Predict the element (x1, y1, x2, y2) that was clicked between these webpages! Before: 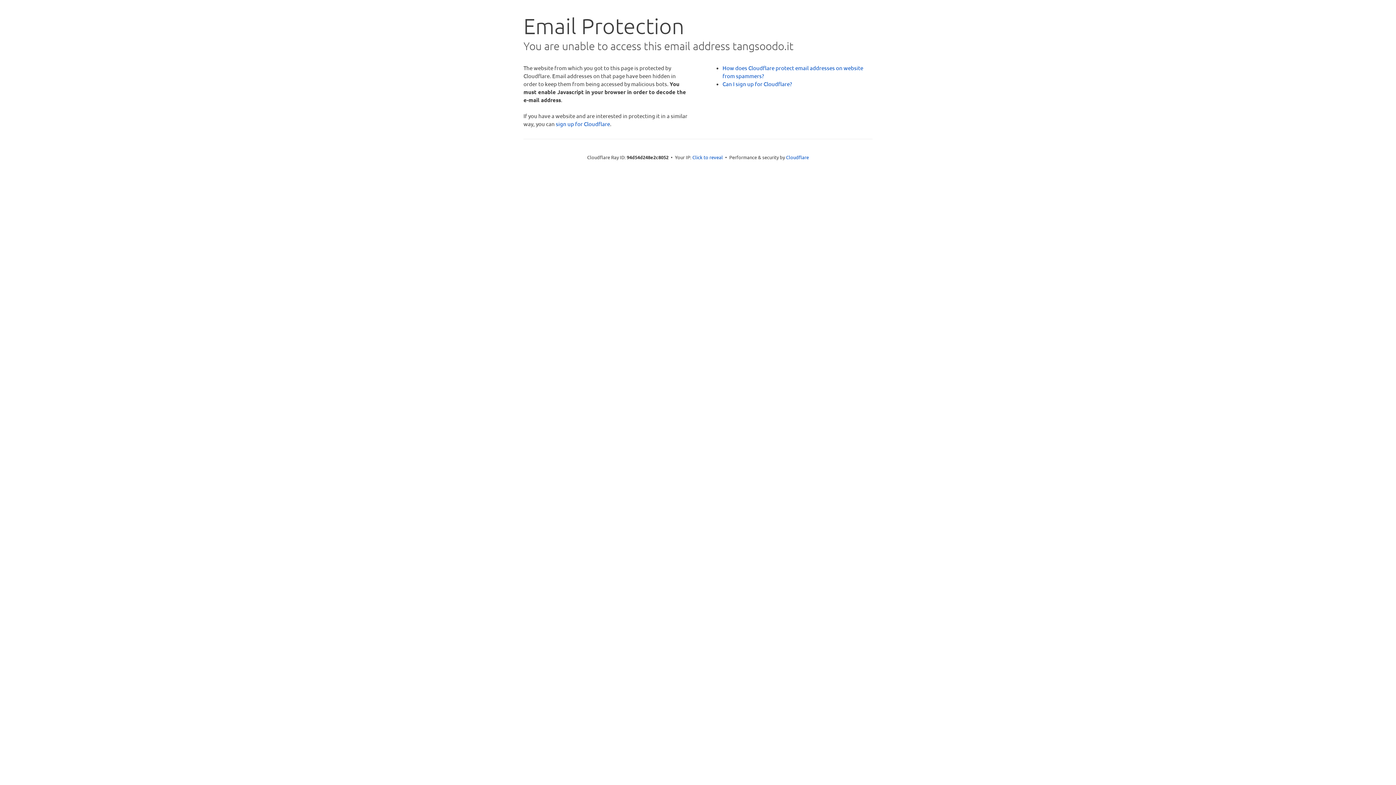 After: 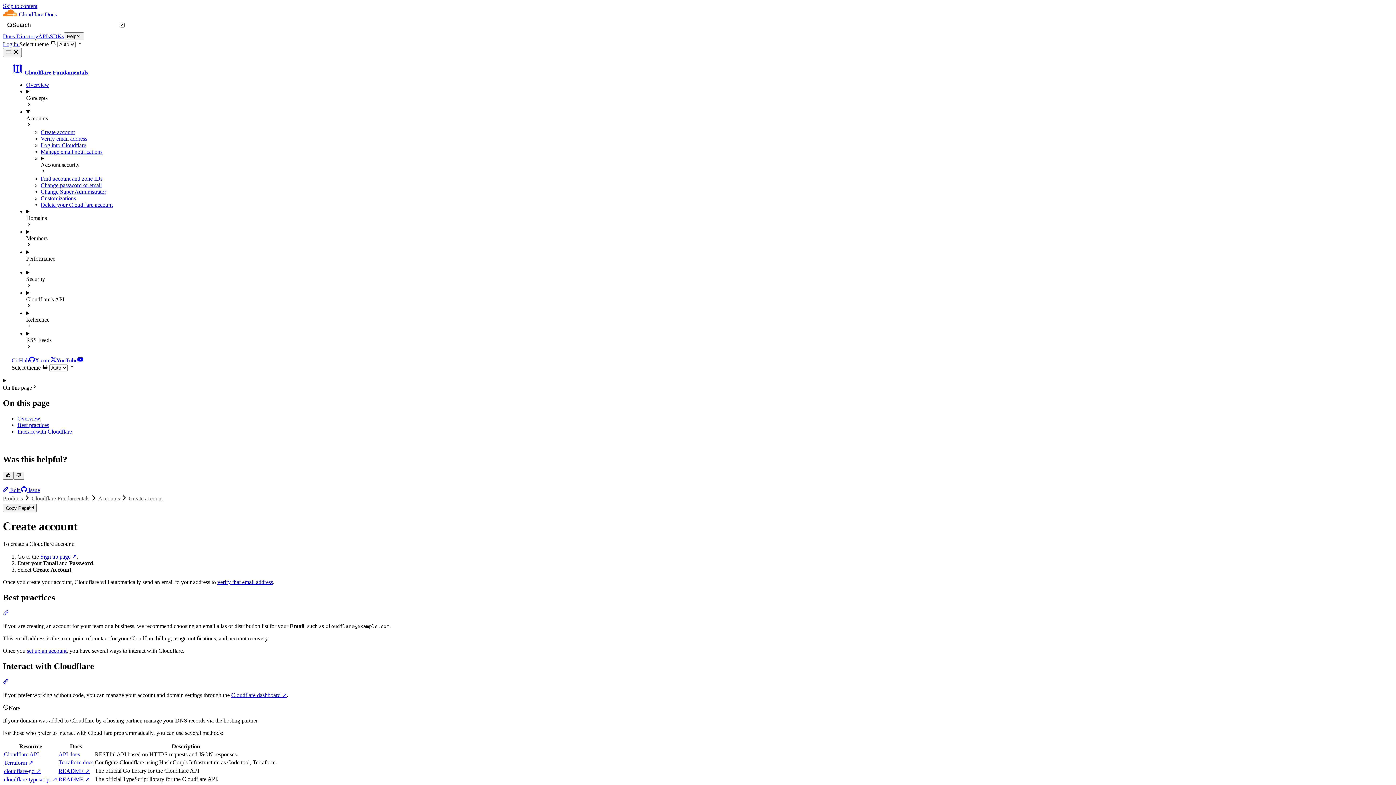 Action: label: Can I sign up for Cloudflare? bbox: (722, 80, 792, 87)